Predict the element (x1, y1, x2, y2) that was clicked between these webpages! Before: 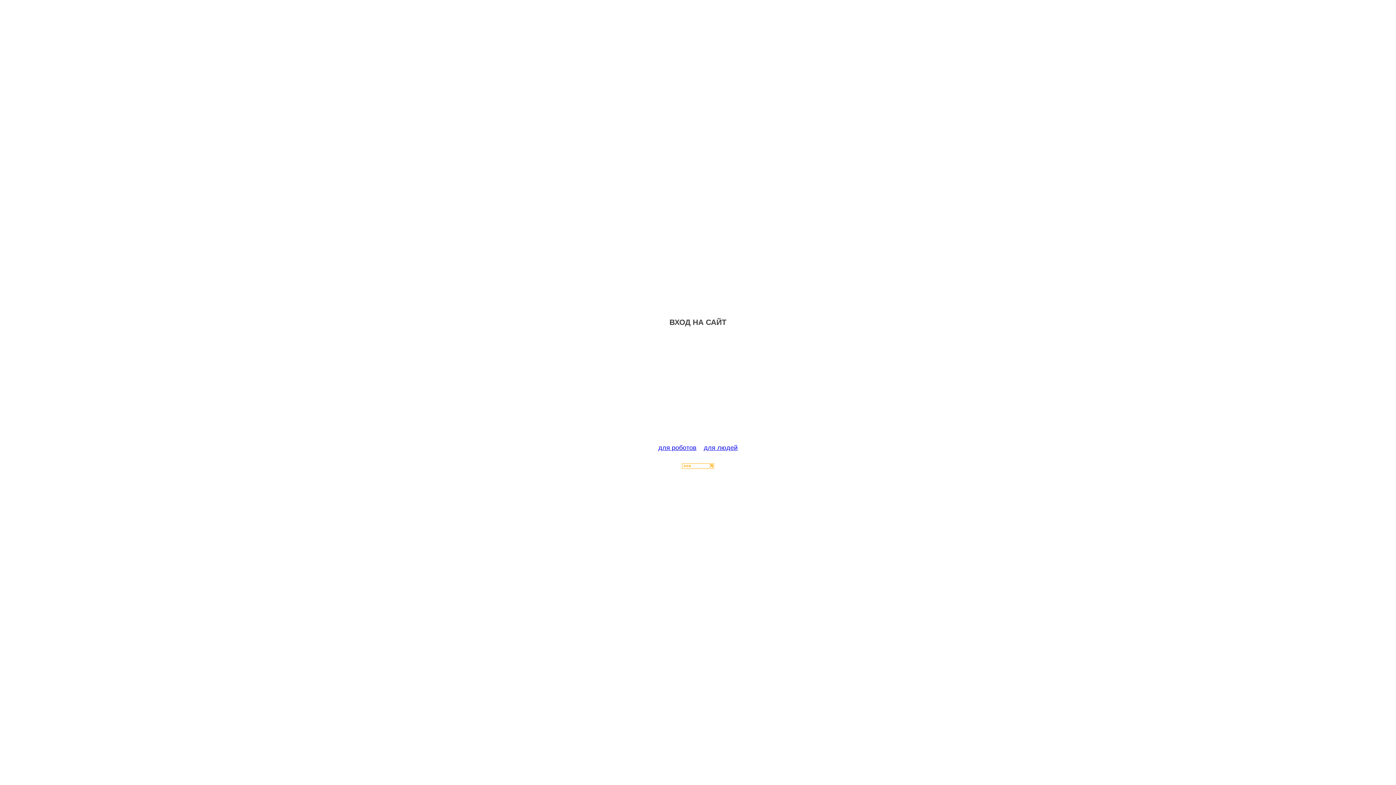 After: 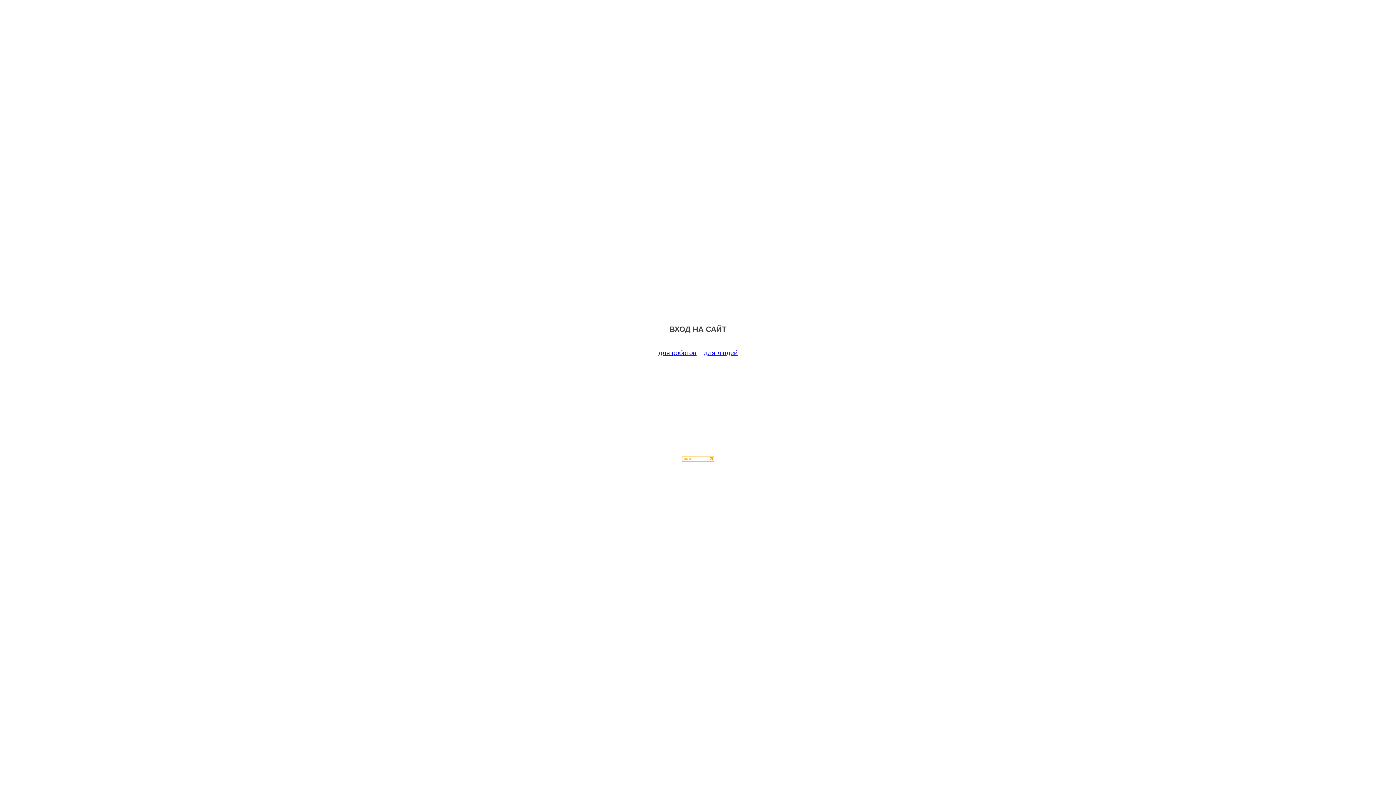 Action: bbox: (658, 444, 696, 451) label: для роботов